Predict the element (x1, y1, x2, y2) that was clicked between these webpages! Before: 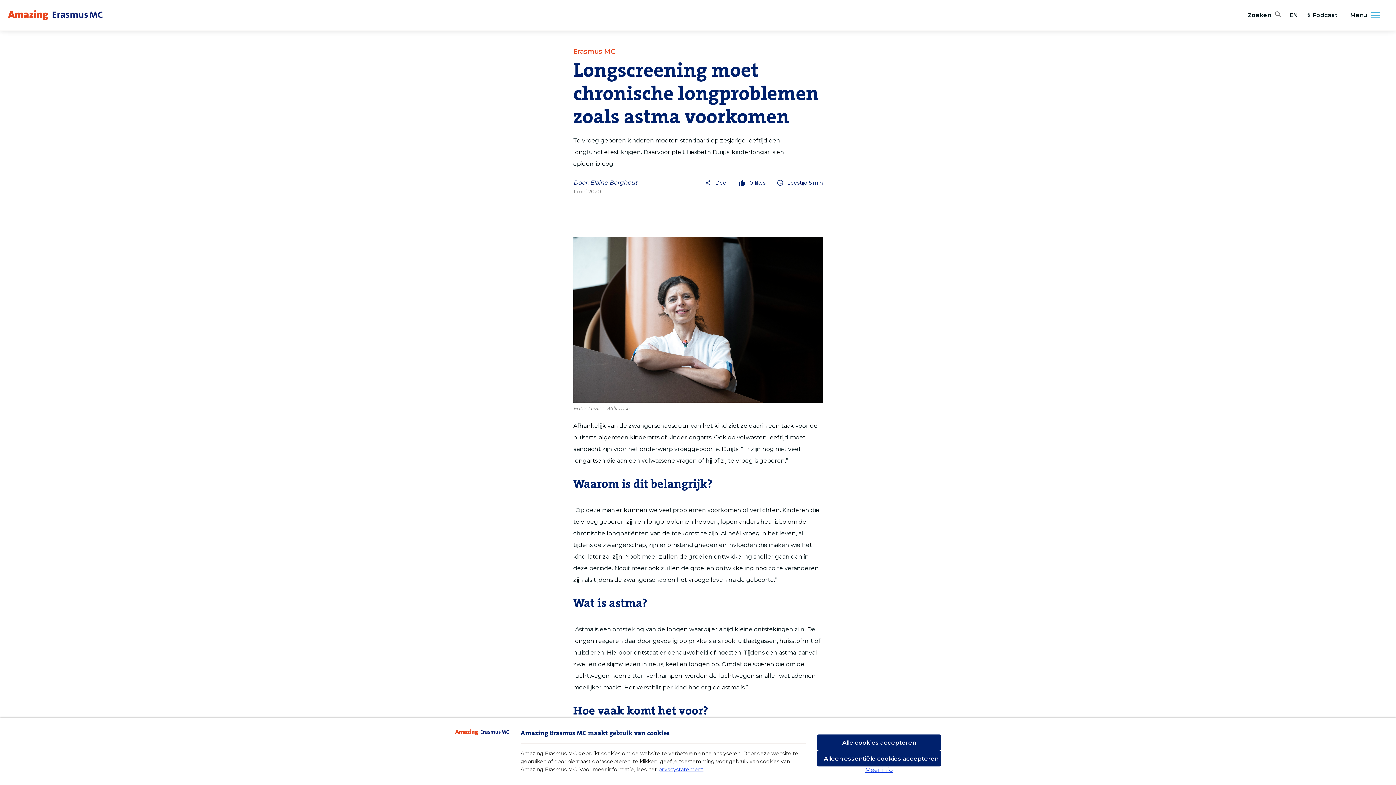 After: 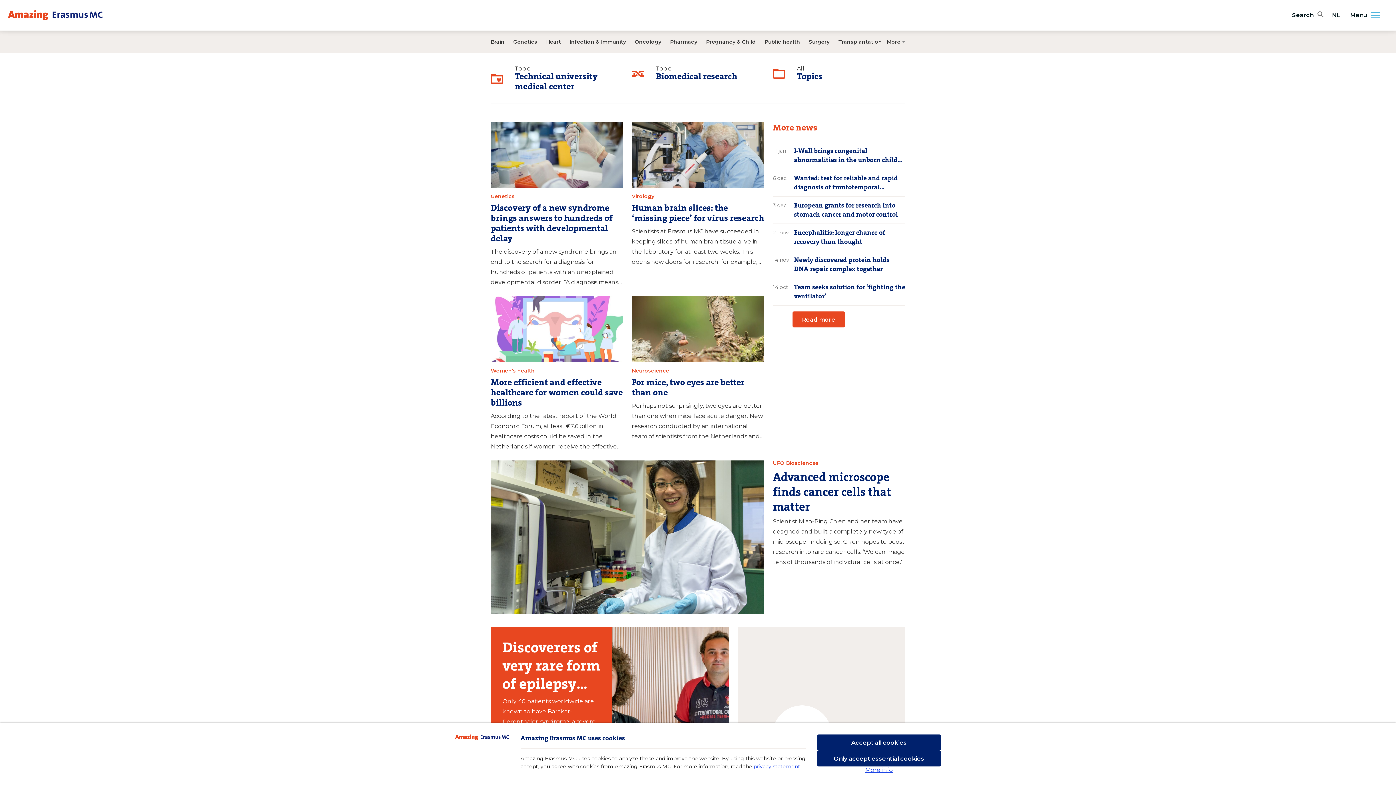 Action: label: EN bbox: (1285, 10, 1302, 20)